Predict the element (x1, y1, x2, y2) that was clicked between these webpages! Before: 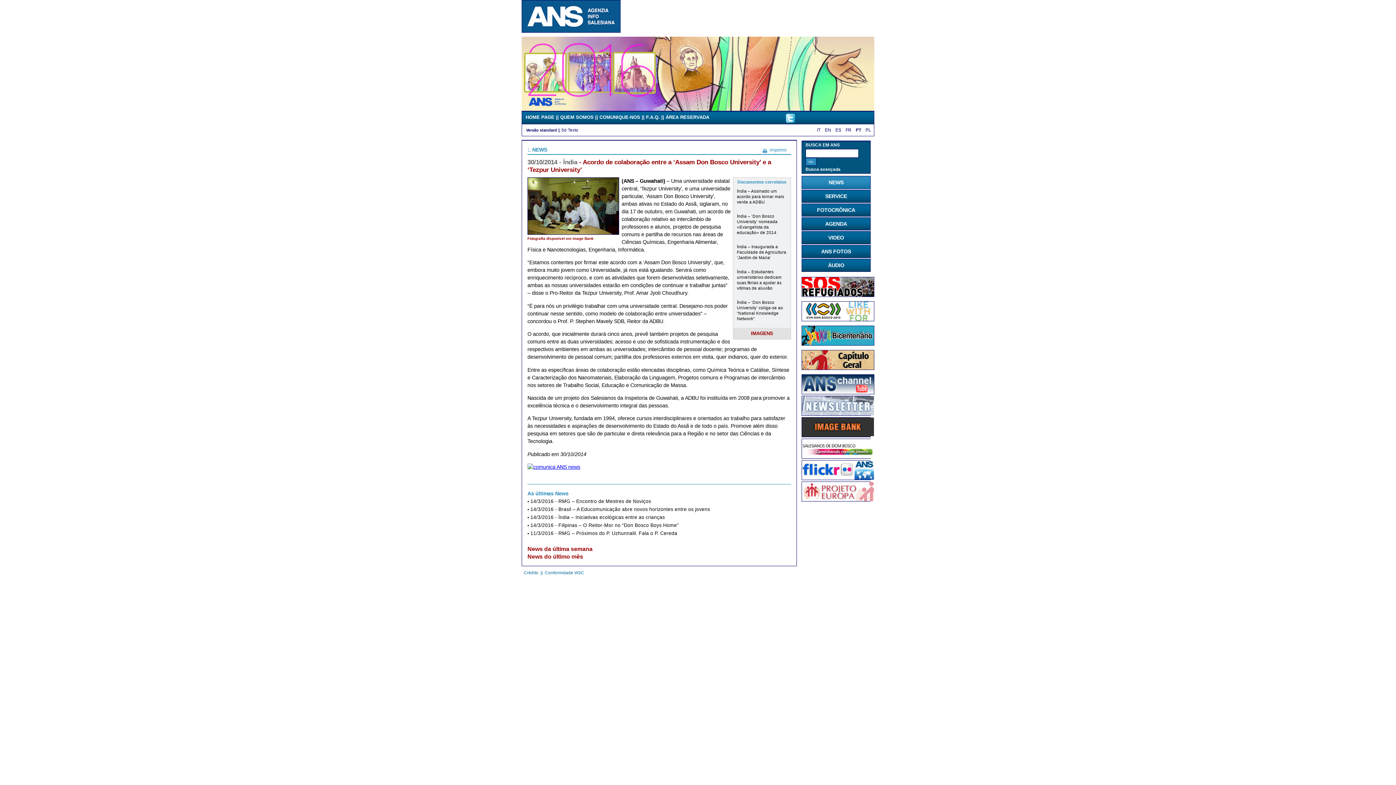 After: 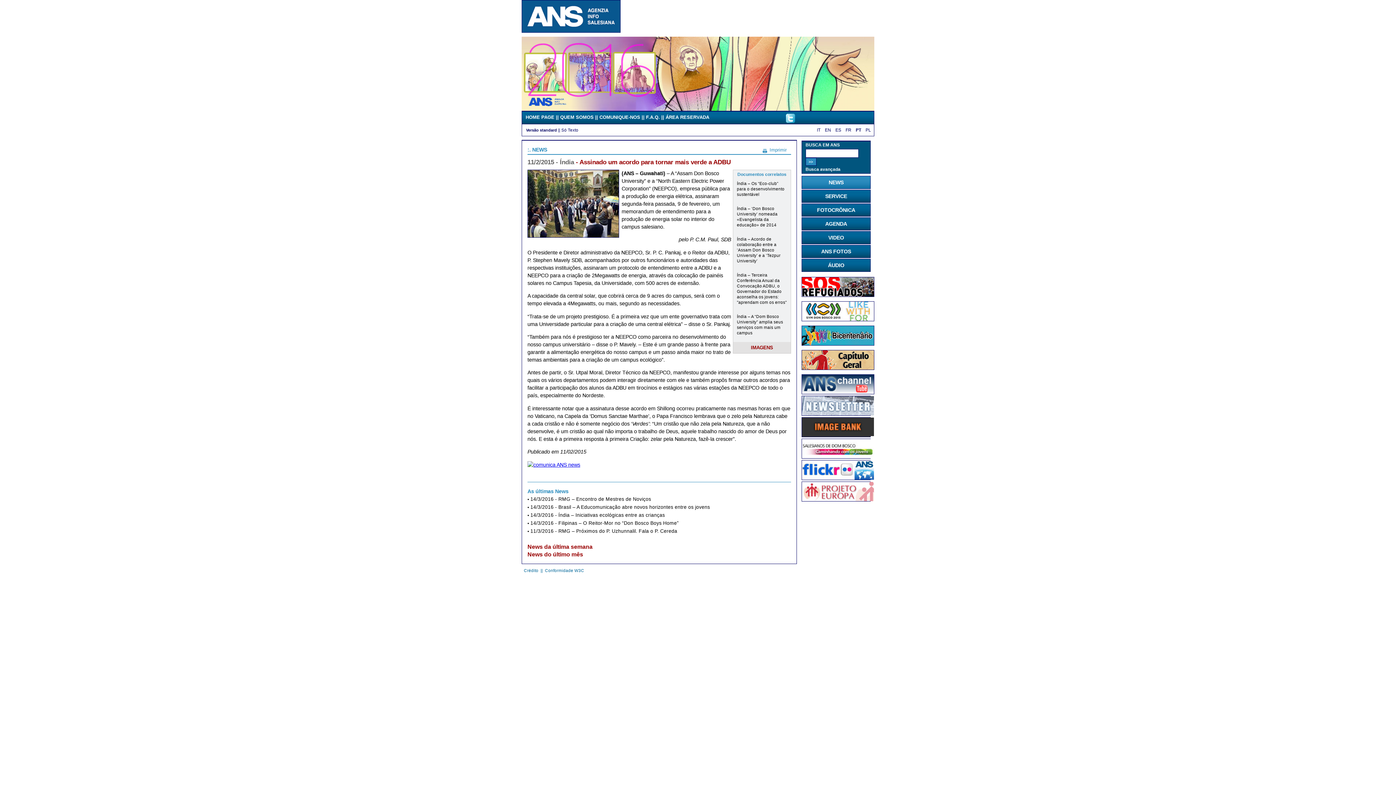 Action: bbox: (737, 188, 784, 204) label: Índia – Assinado um acordo para tornar mais verde a ADBU